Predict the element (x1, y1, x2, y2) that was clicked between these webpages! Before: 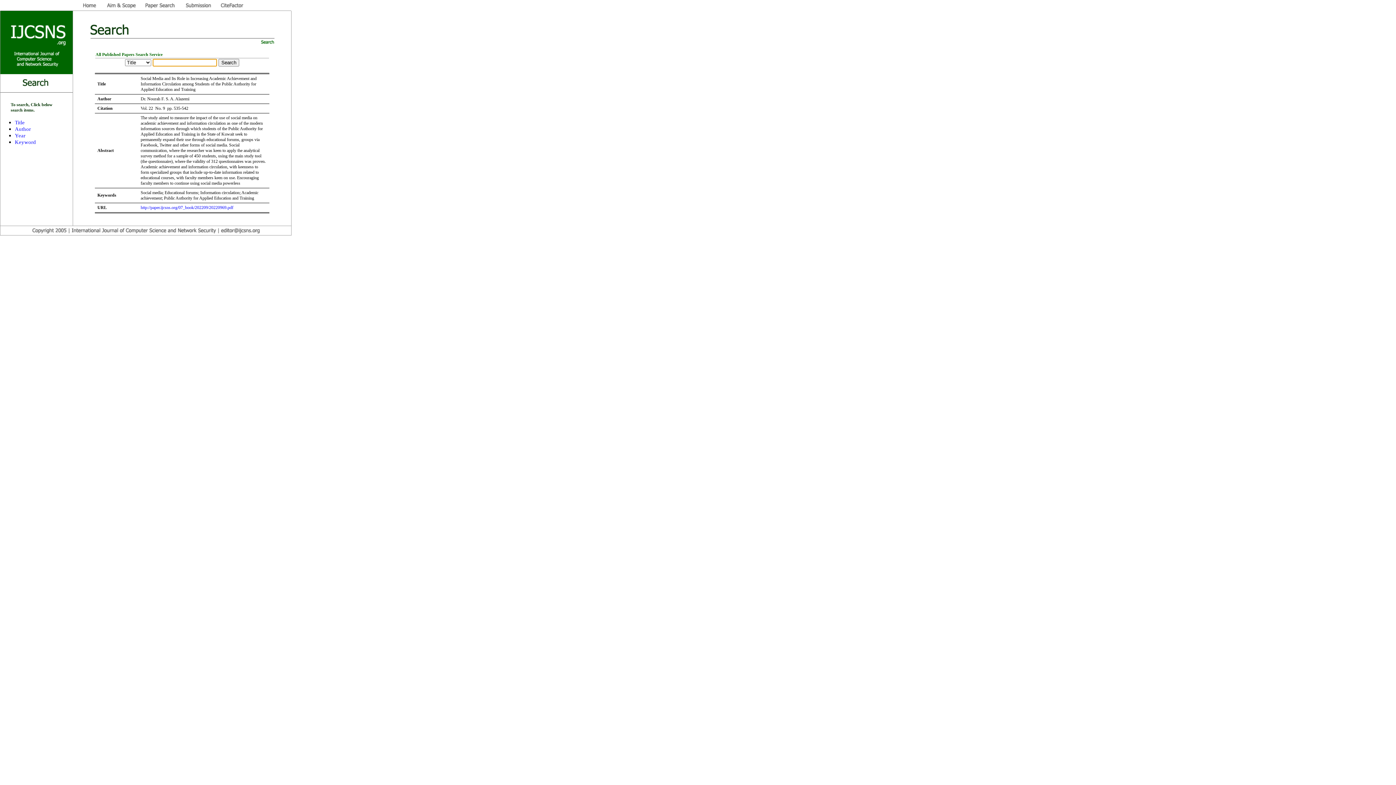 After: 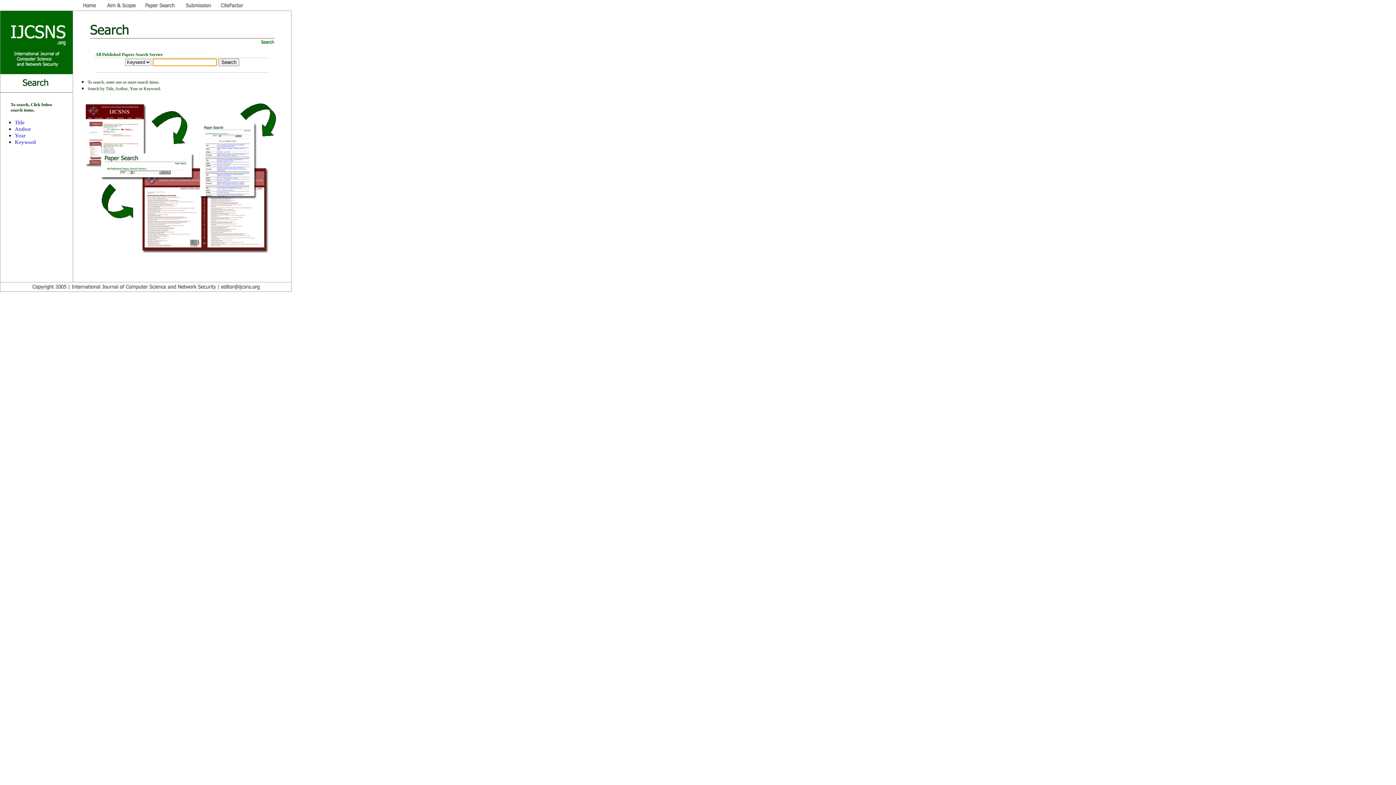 Action: label: Keyword bbox: (14, 138, 36, 145)